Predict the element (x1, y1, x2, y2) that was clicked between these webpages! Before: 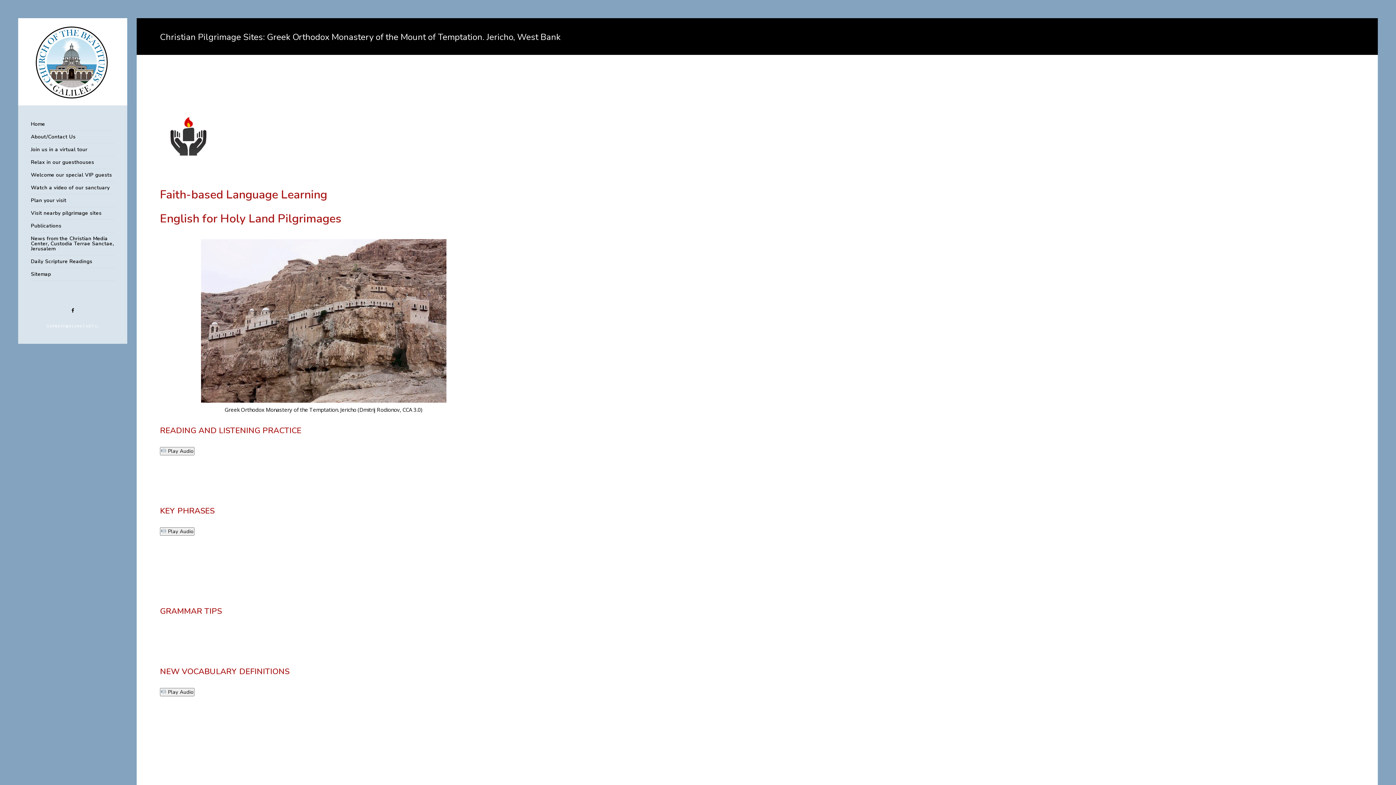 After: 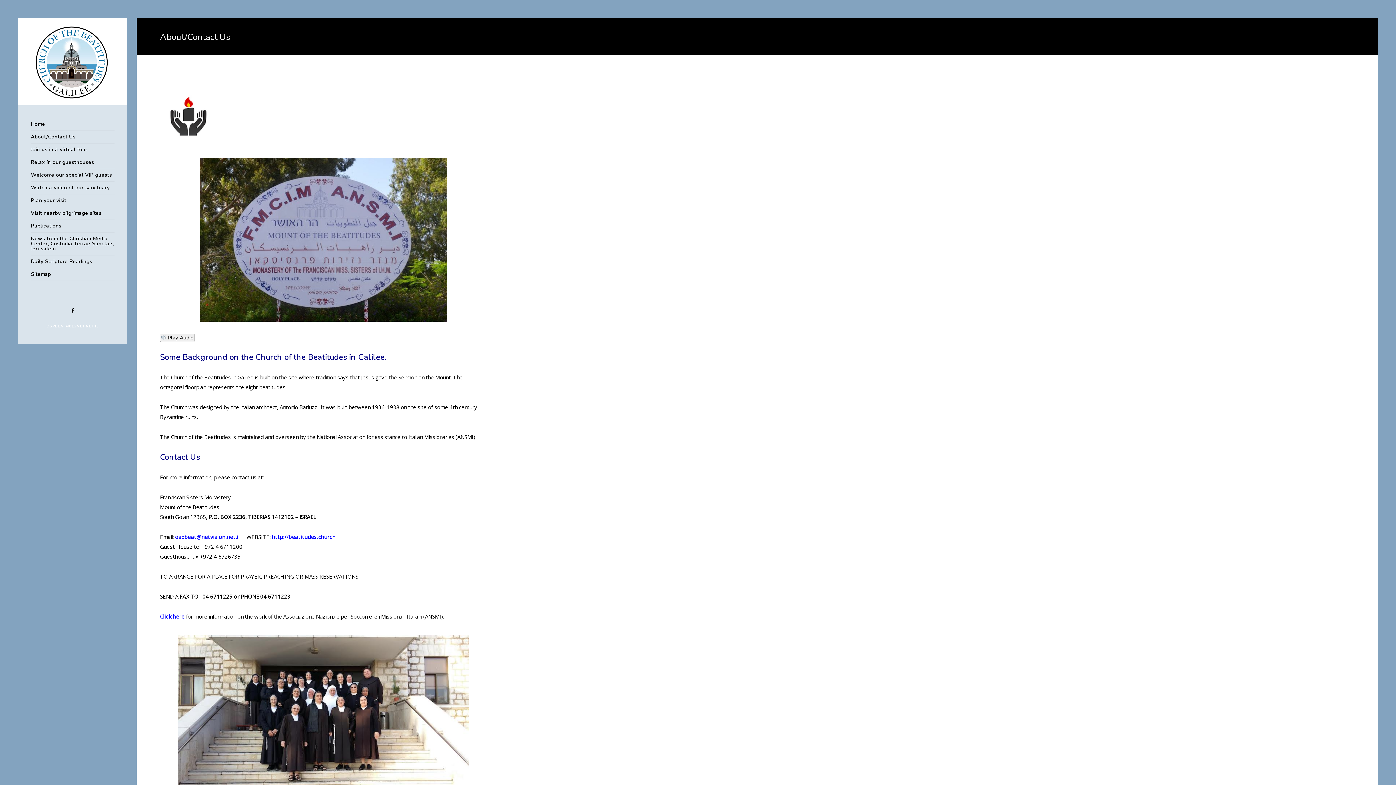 Action: label: About/Contact Us bbox: (30, 130, 114, 143)